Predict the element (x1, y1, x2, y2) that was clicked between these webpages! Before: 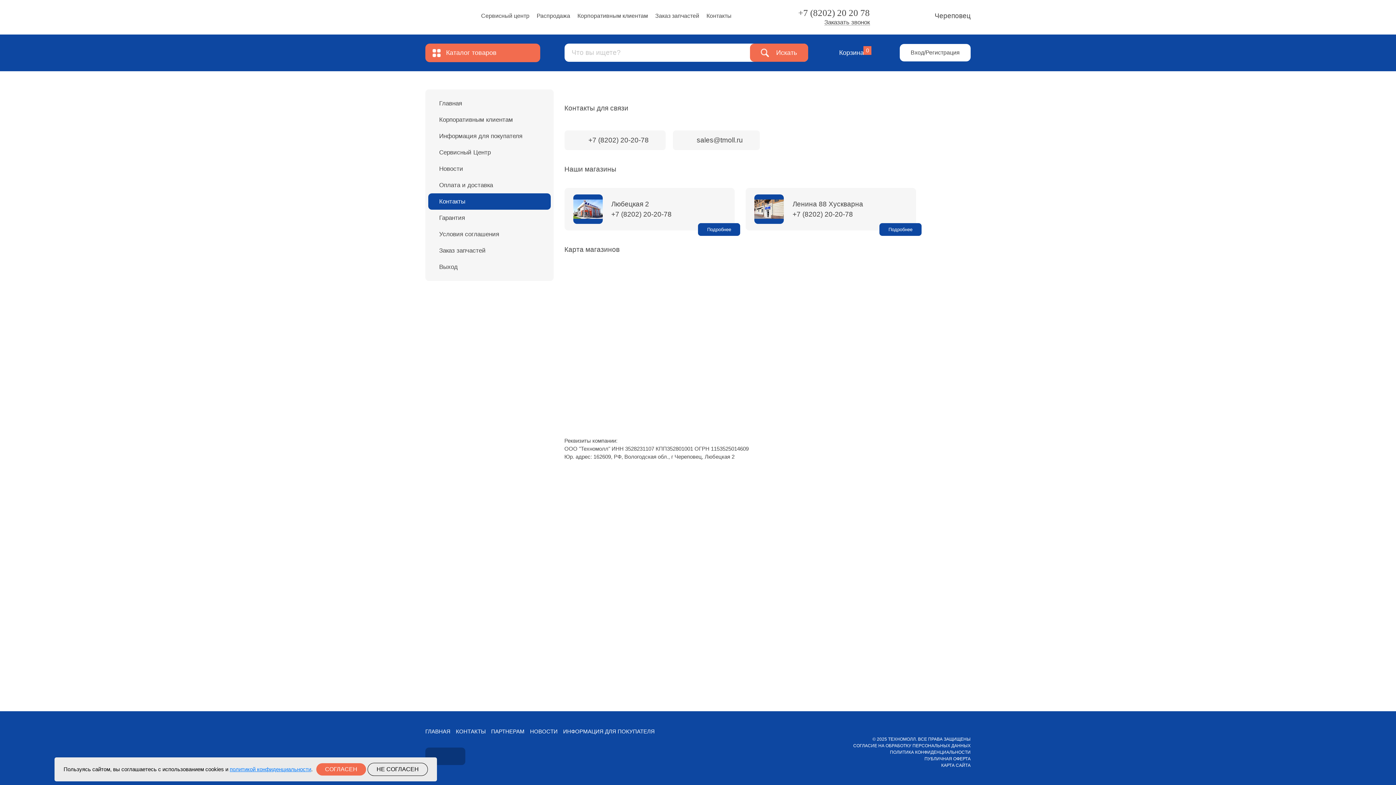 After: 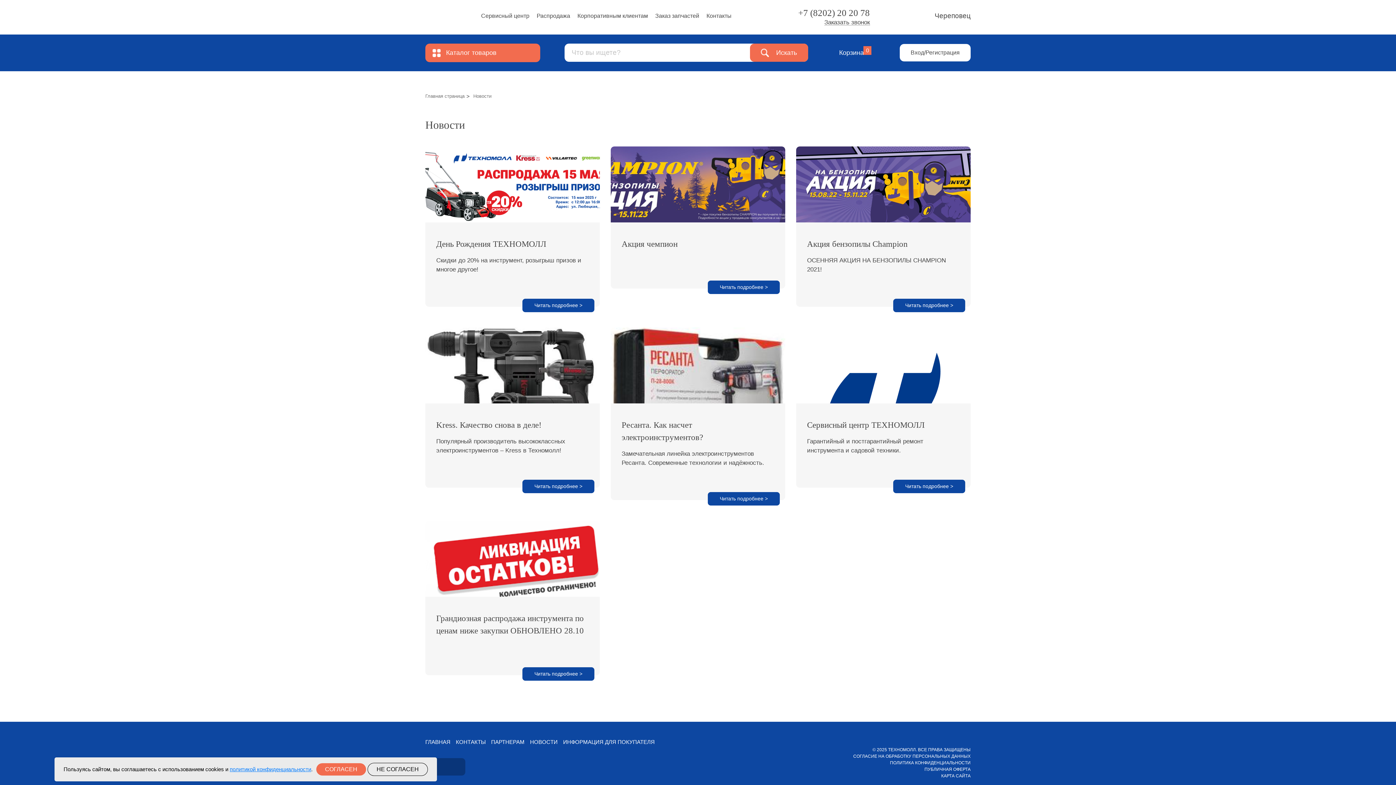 Action: bbox: (530, 728, 557, 734) label: НОВОСТИ